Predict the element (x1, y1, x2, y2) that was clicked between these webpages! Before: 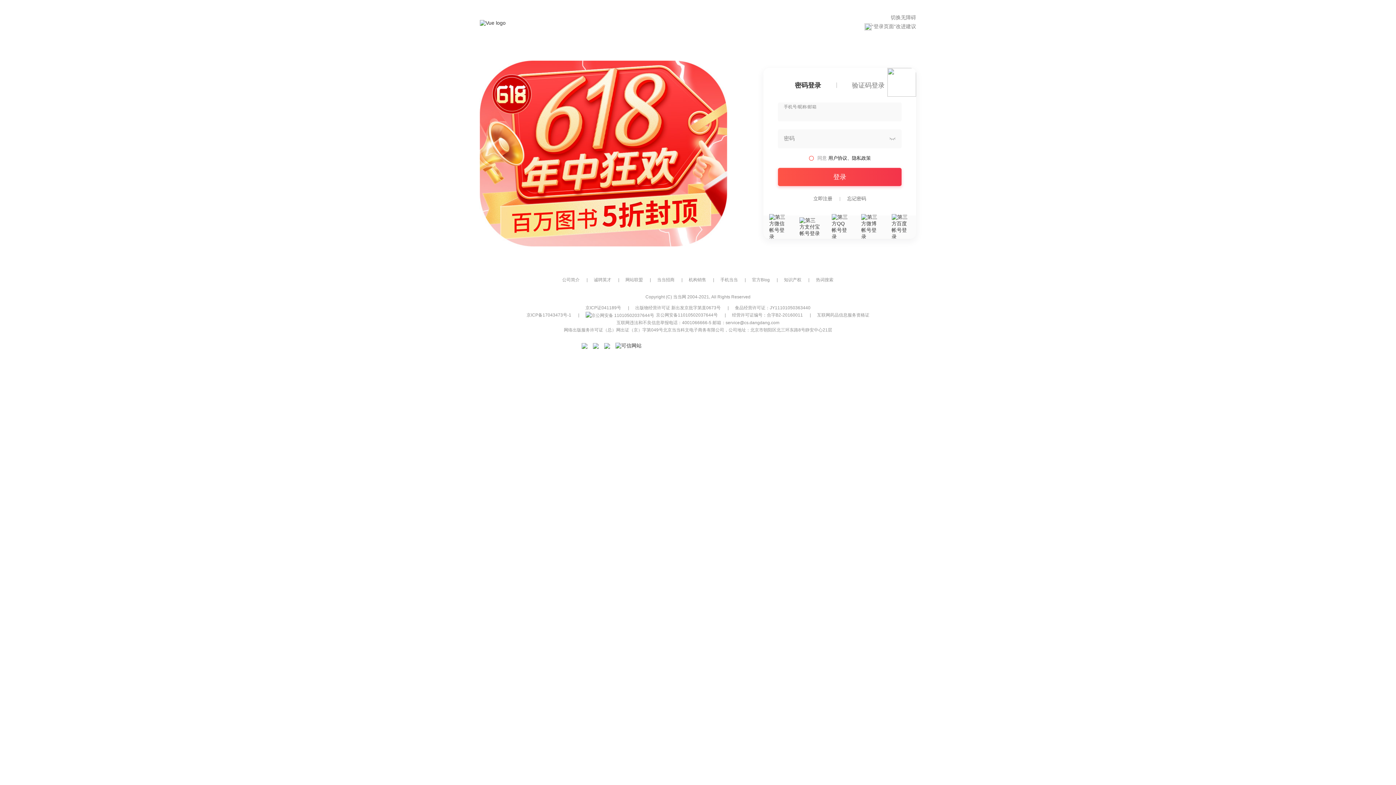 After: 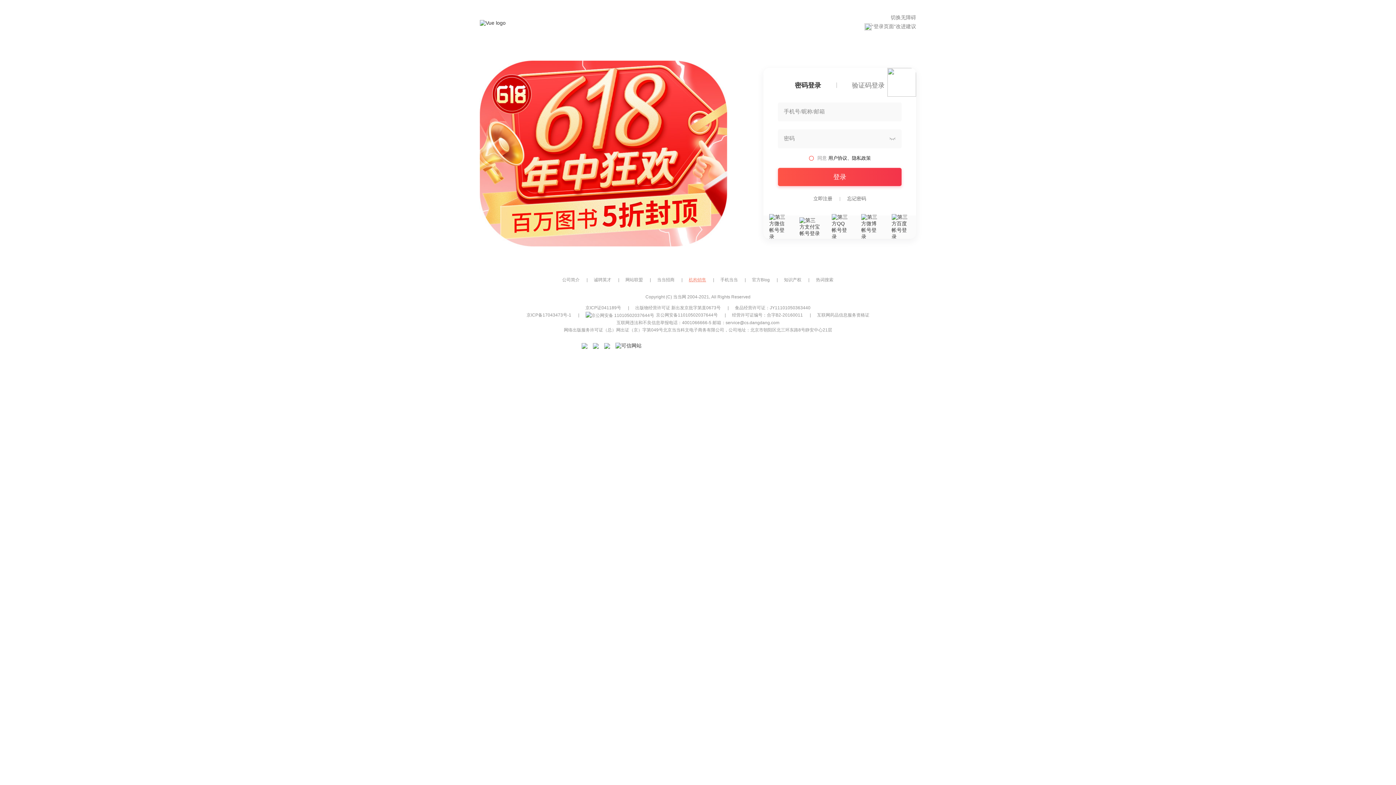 Action: label: 机构销售 bbox: (688, 277, 706, 282)